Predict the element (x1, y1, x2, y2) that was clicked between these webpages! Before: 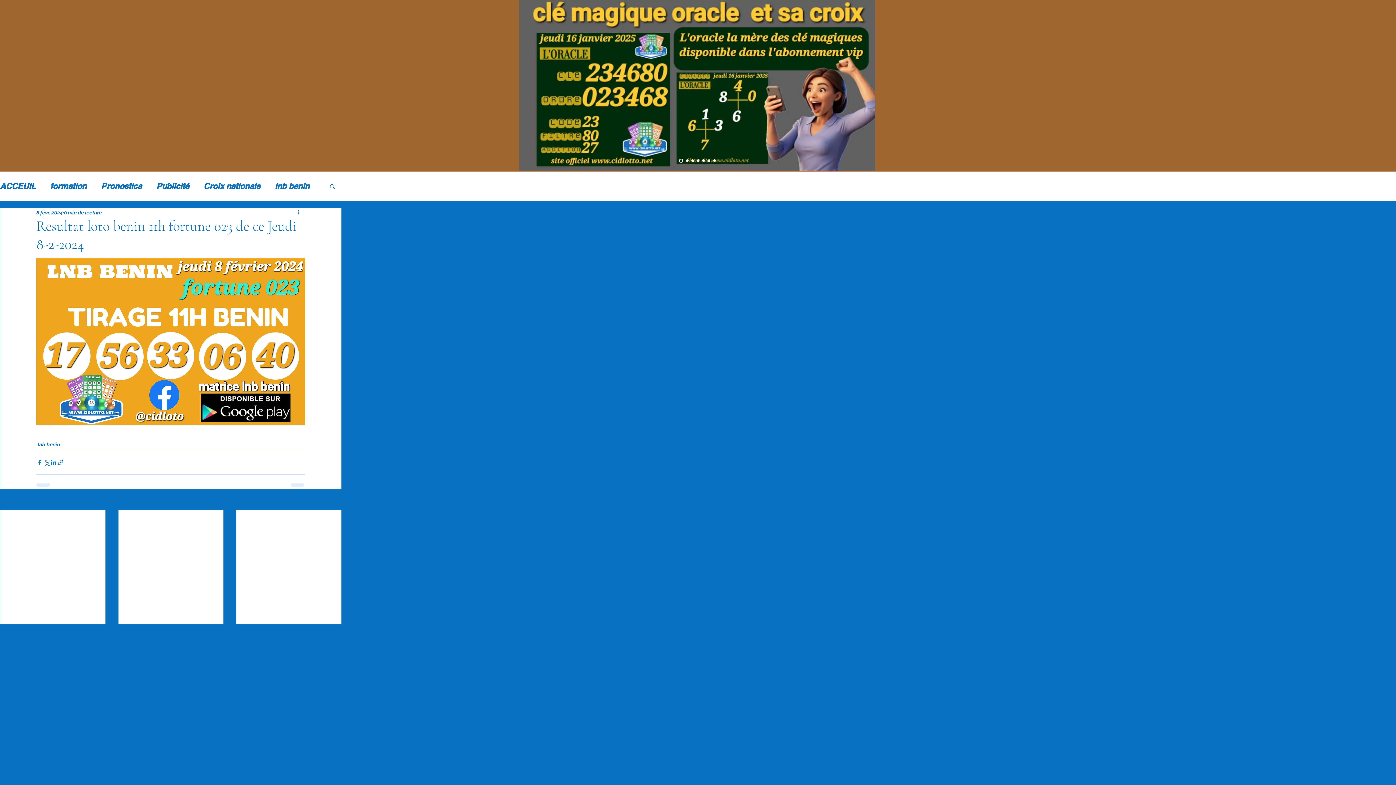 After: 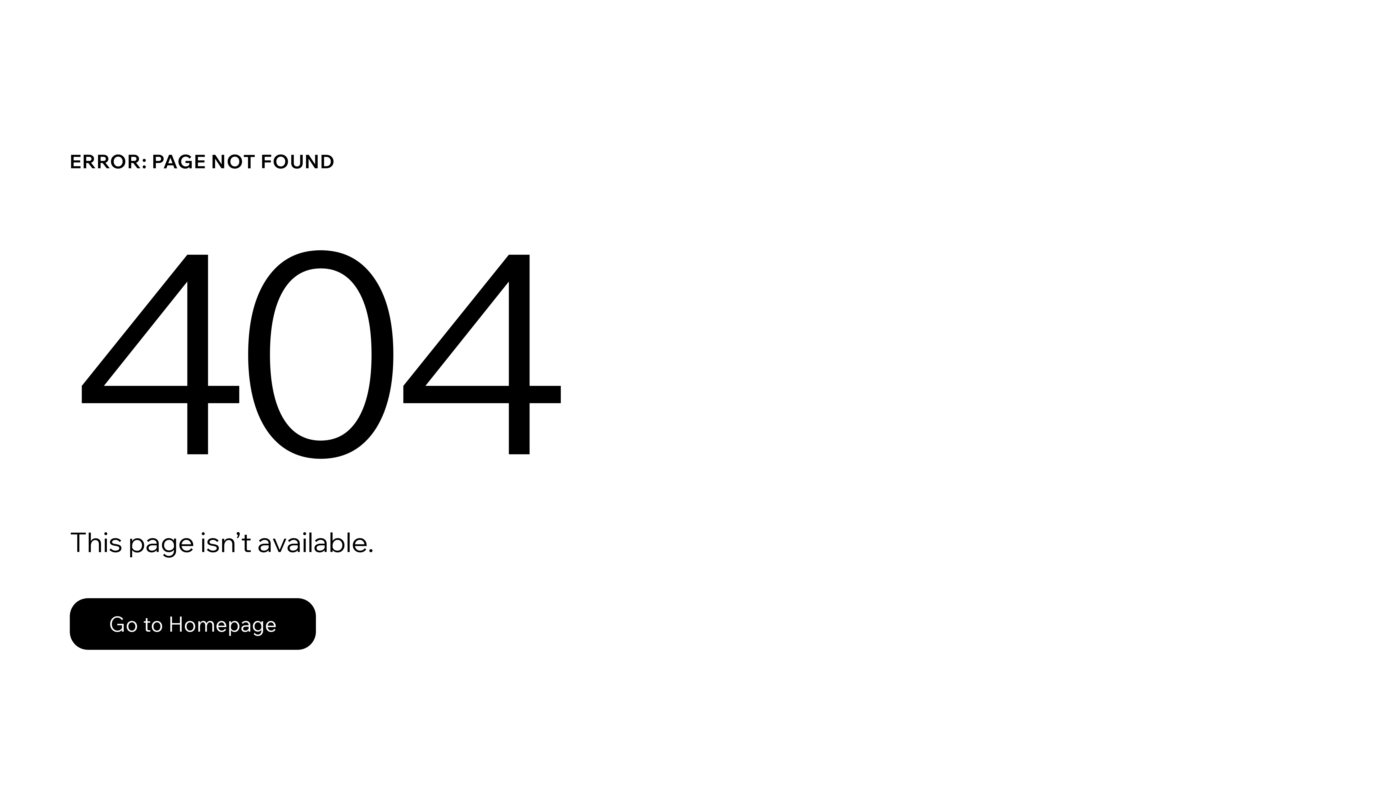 Action: label: Copie de Slide  1 bbox: (686, 159, 688, 162)